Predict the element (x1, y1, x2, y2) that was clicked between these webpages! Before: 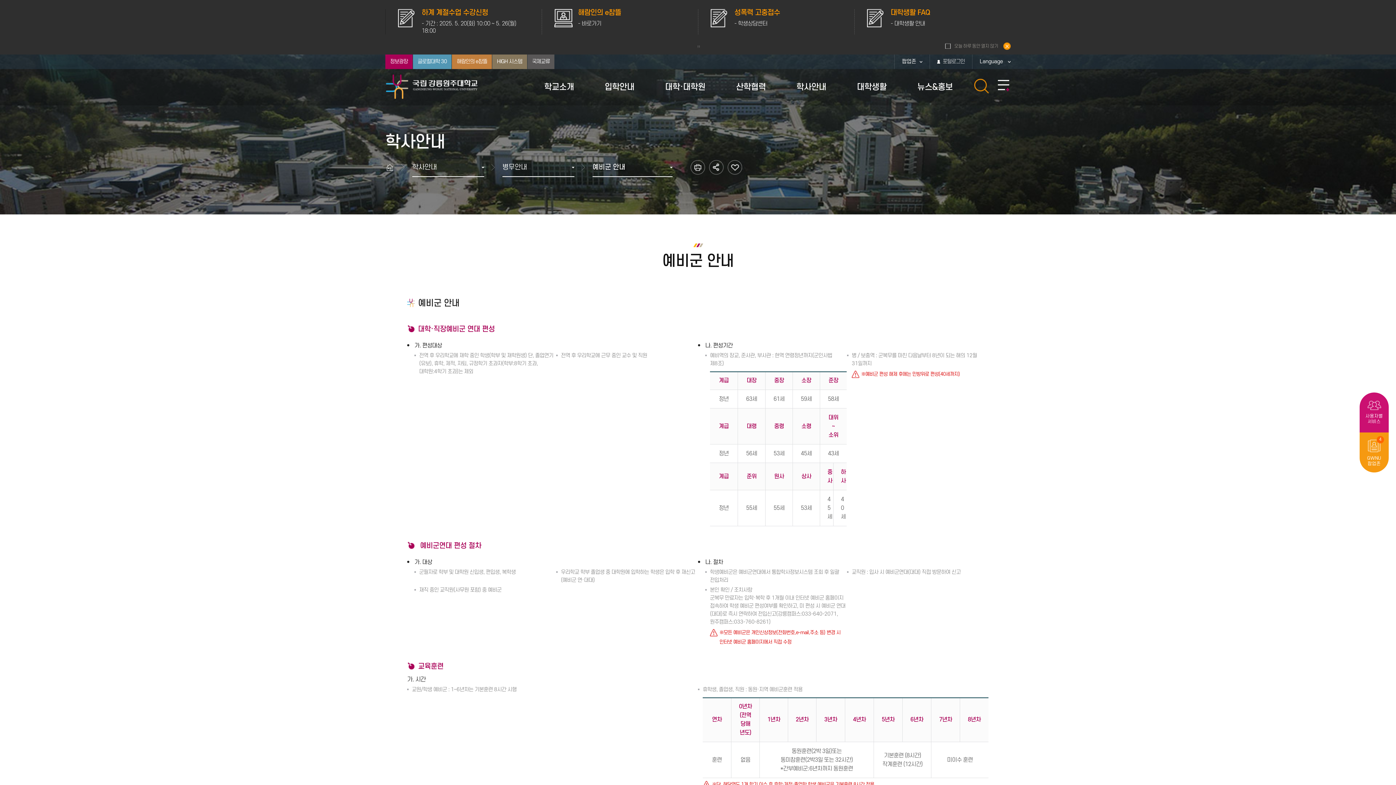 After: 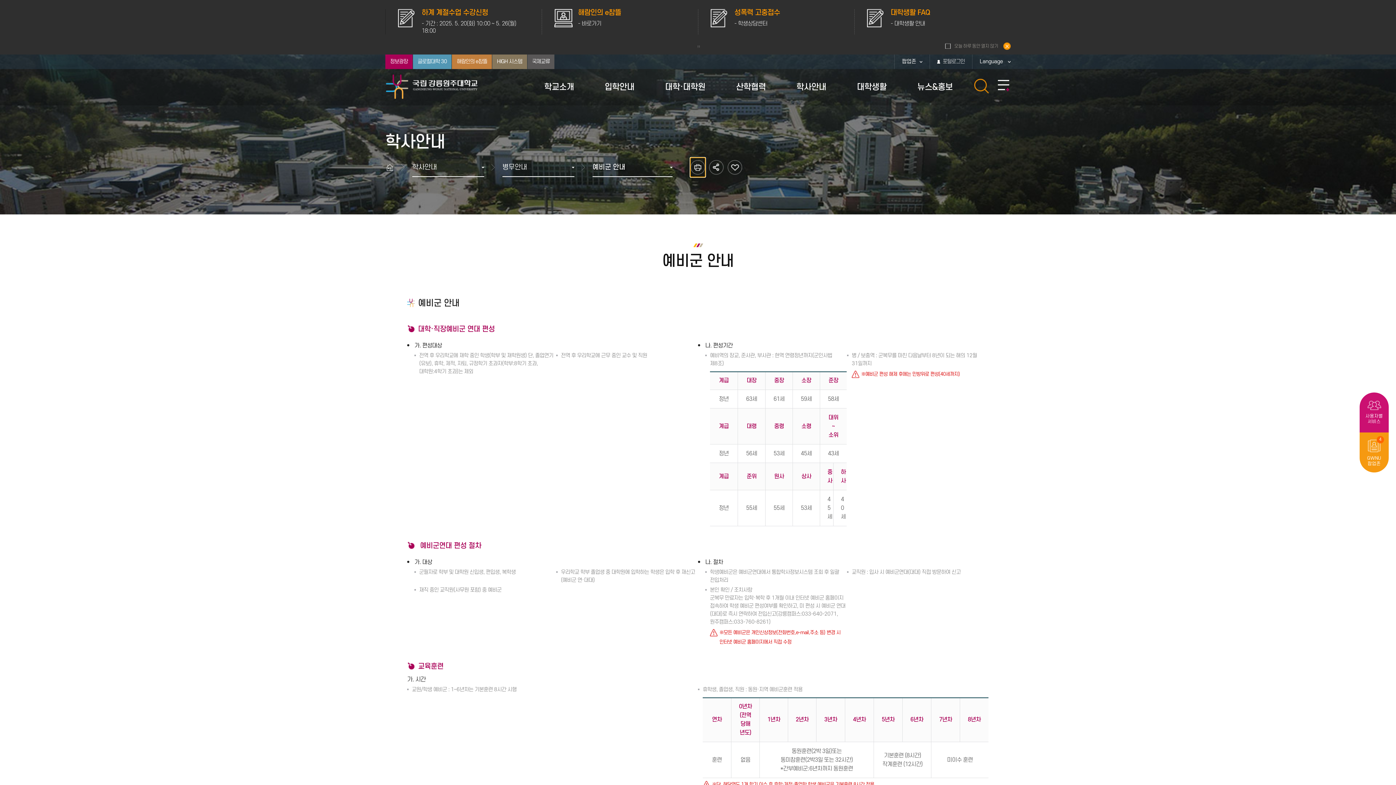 Action: label: 인쇄하기 bbox: (690, 157, 705, 177)